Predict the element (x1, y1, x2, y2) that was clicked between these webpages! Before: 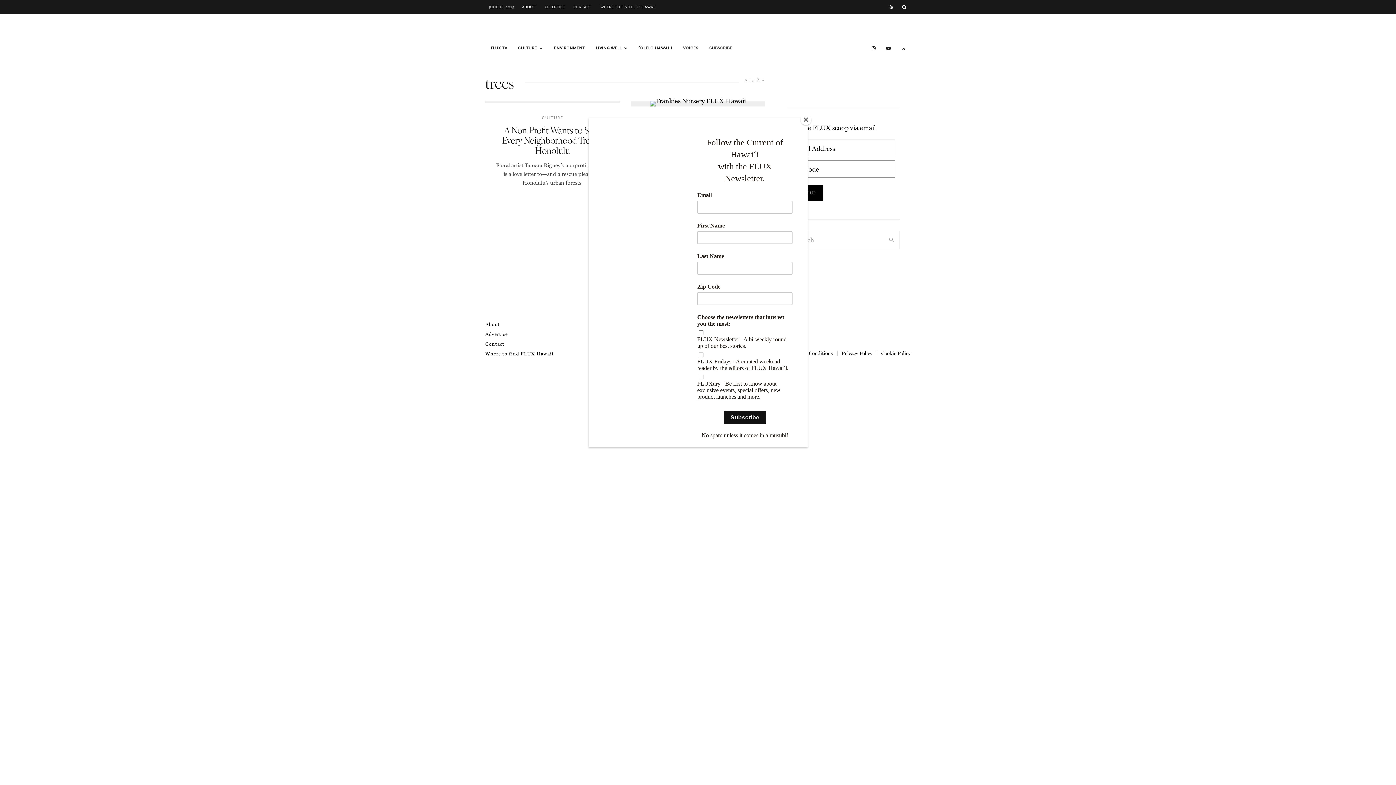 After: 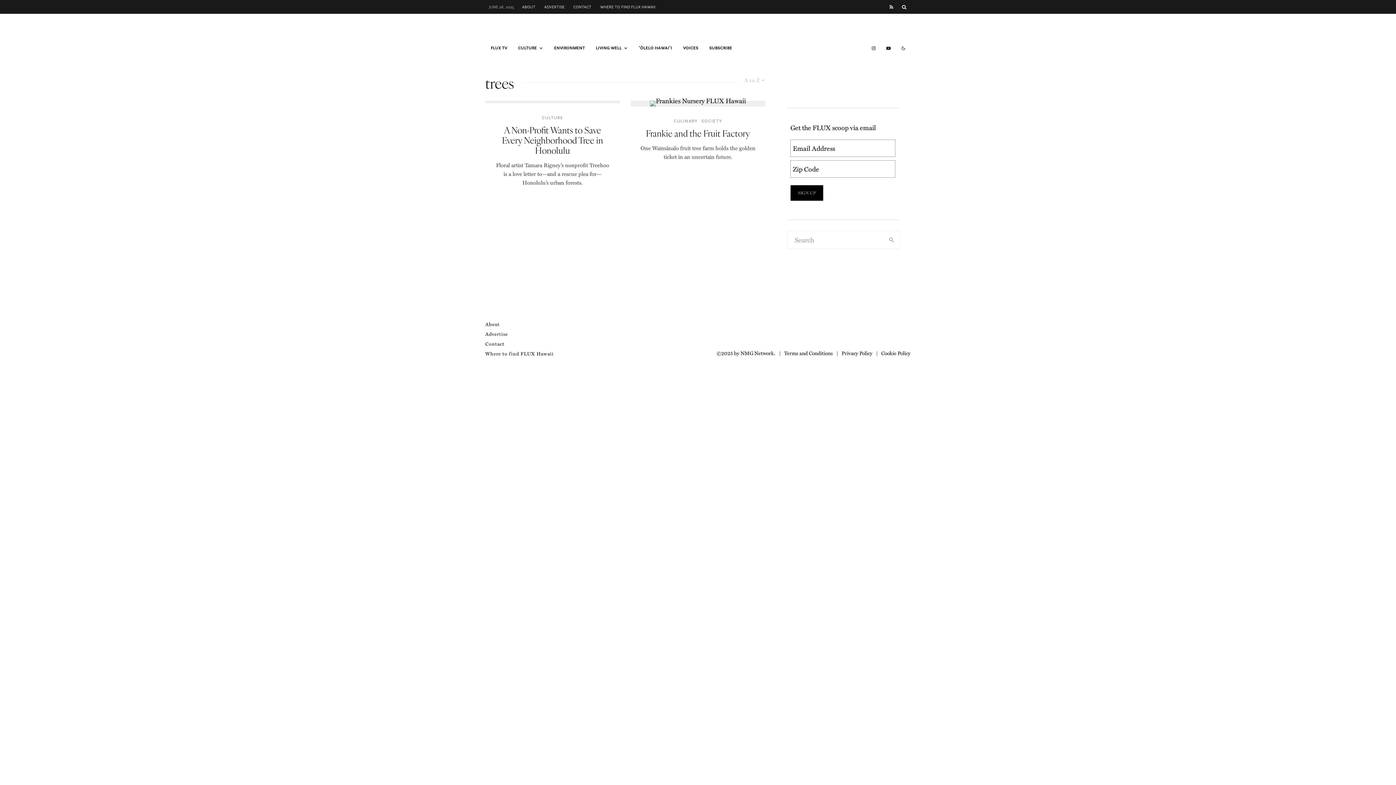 Action: label: Close bbox: (800, 114, 811, 125)